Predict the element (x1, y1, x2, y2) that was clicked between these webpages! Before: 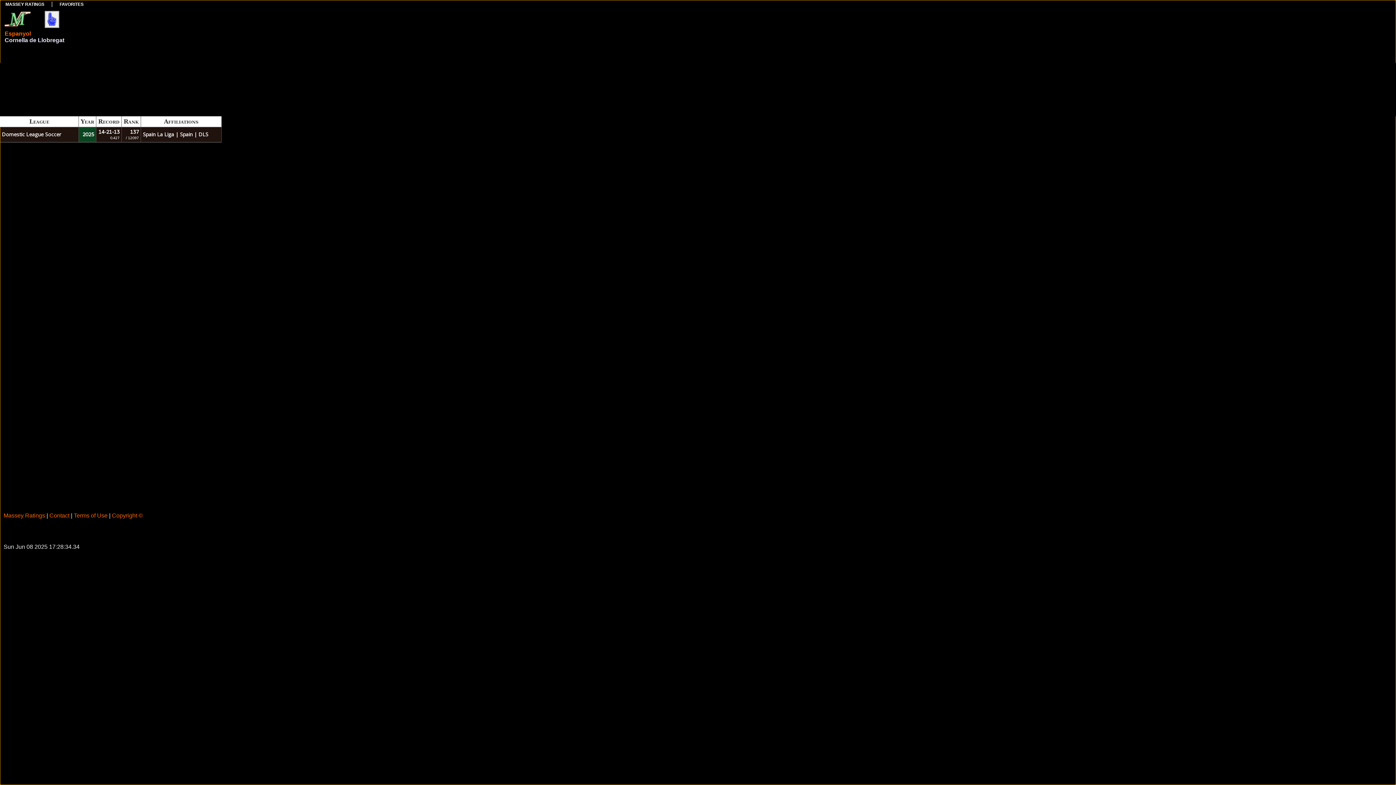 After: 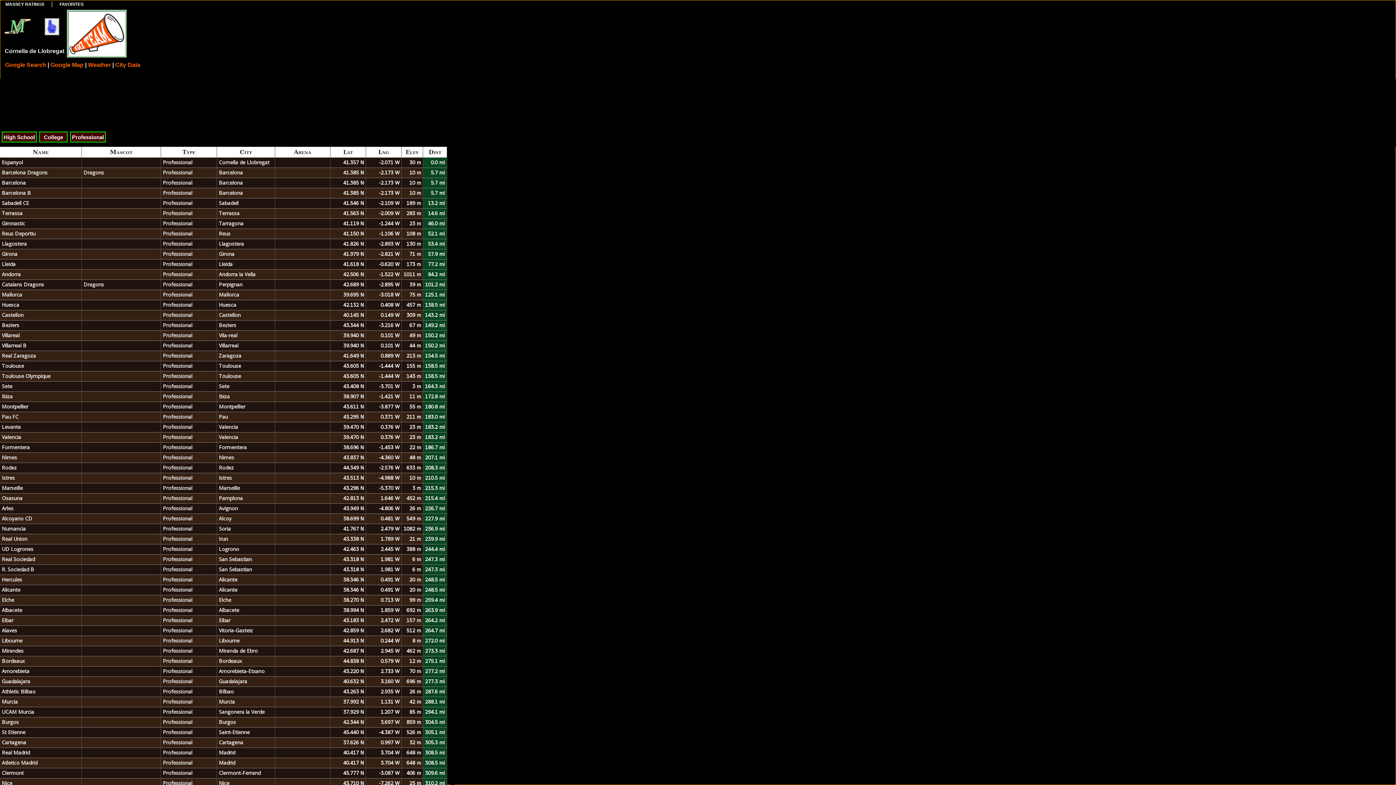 Action: label: Cornella de Llobregat bbox: (4, 37, 64, 43)